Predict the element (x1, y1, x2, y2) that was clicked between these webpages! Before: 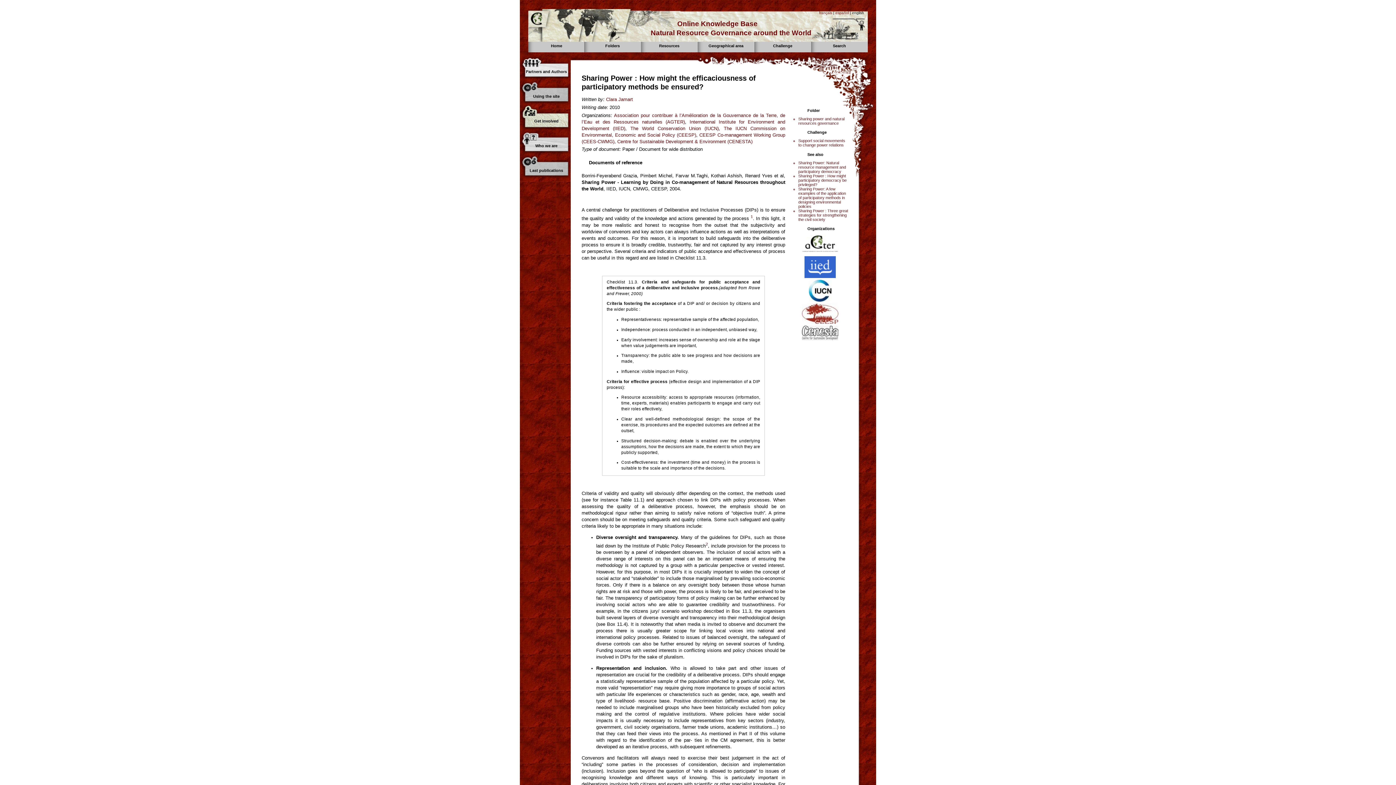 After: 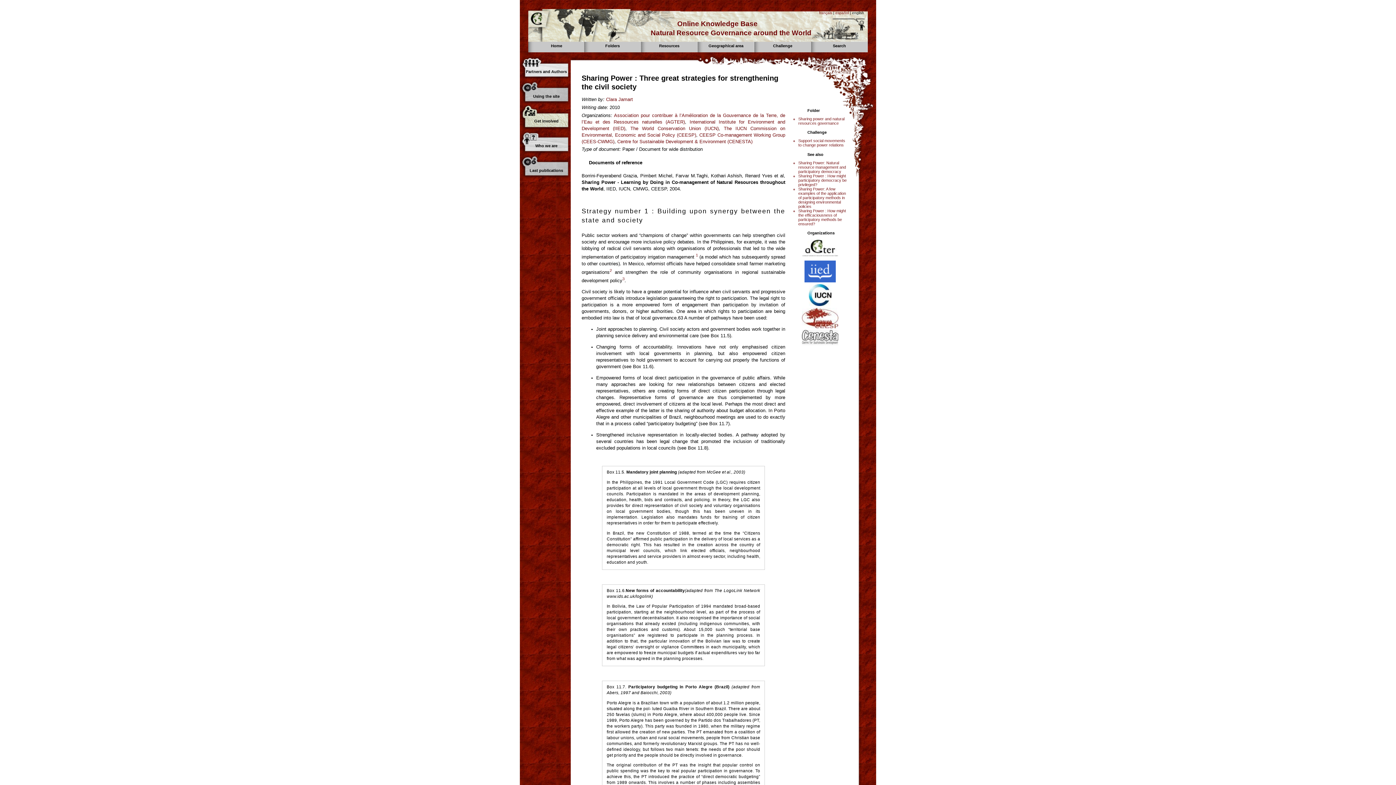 Action: bbox: (798, 208, 848, 221) label: Sharing Power : Three great strategies for strengthening the civil society